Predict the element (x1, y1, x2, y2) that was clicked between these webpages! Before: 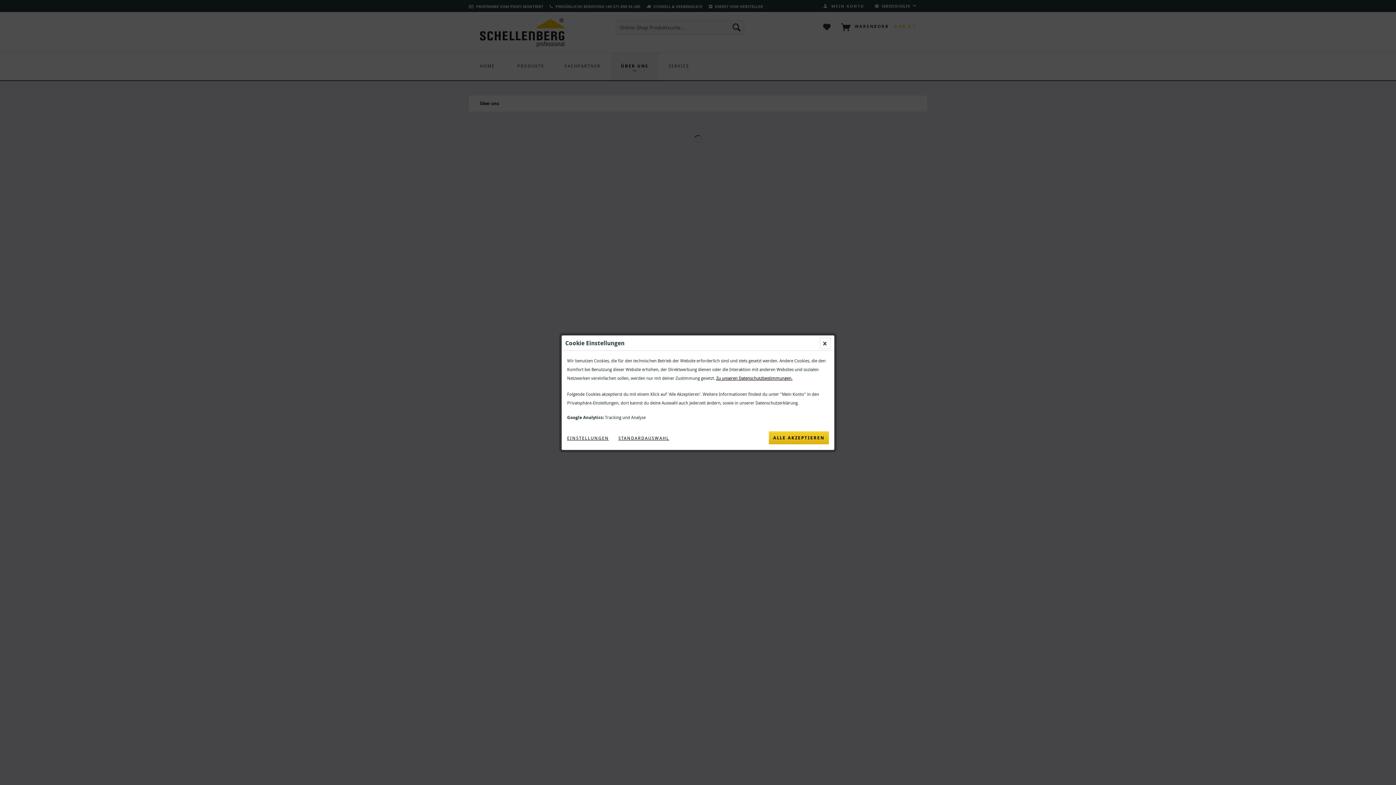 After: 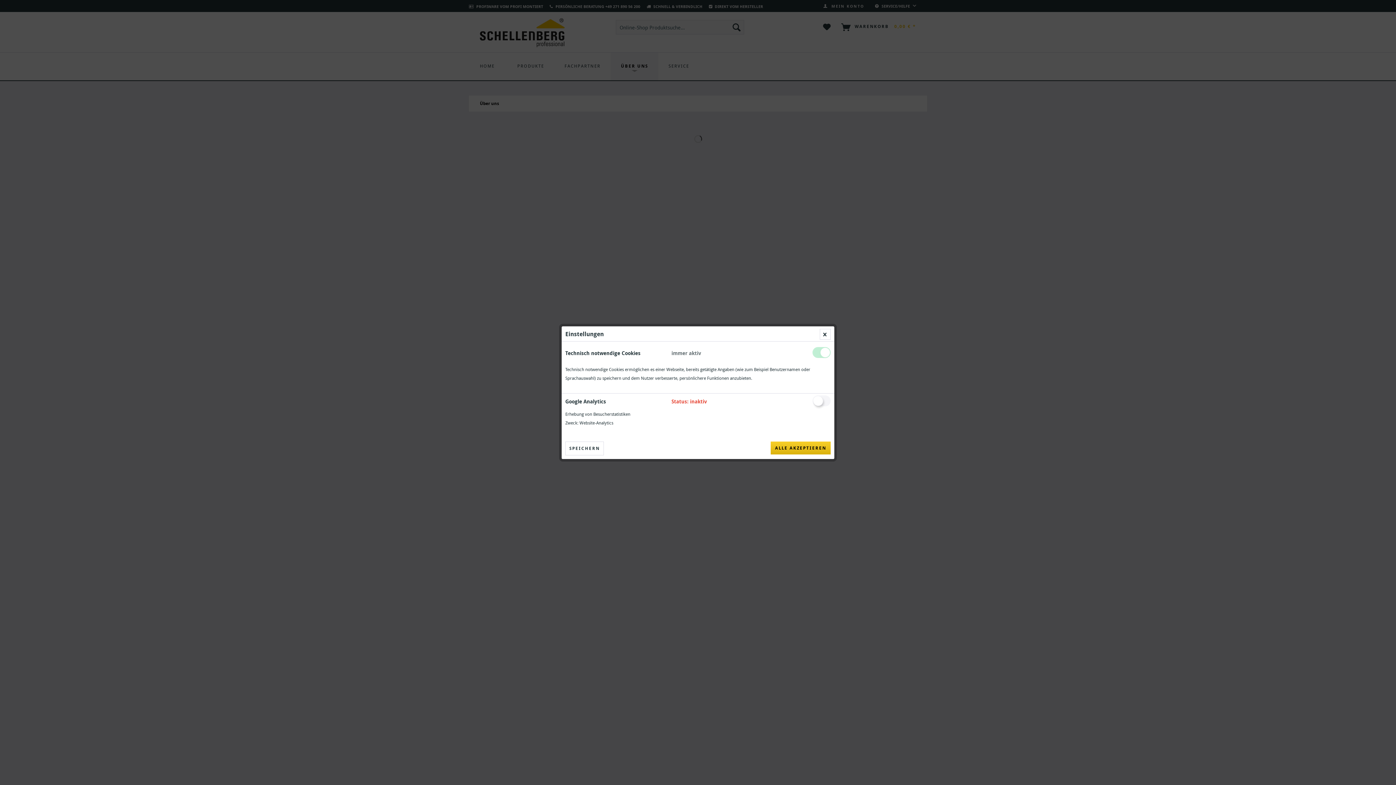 Action: label: EINSTELLUNGEN bbox: (567, 431, 613, 444)